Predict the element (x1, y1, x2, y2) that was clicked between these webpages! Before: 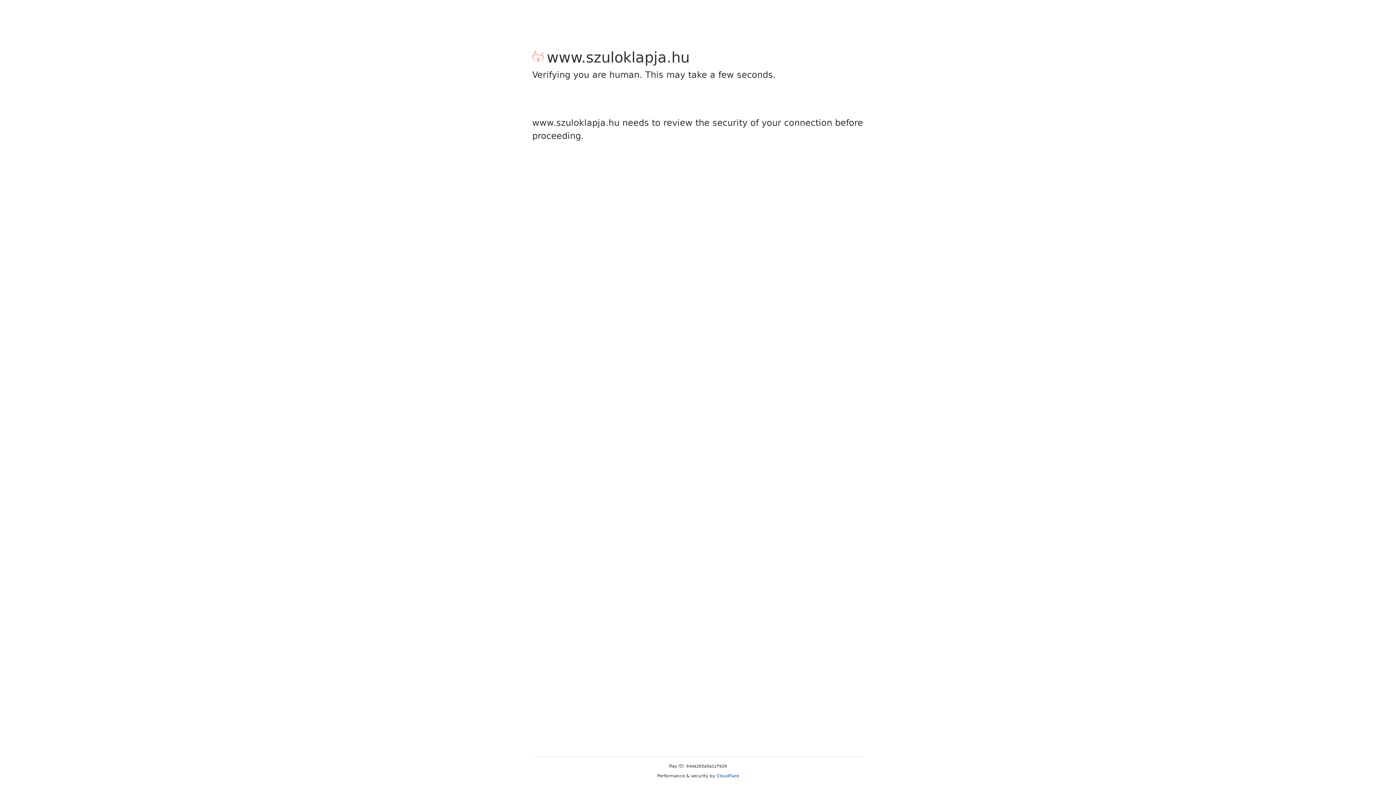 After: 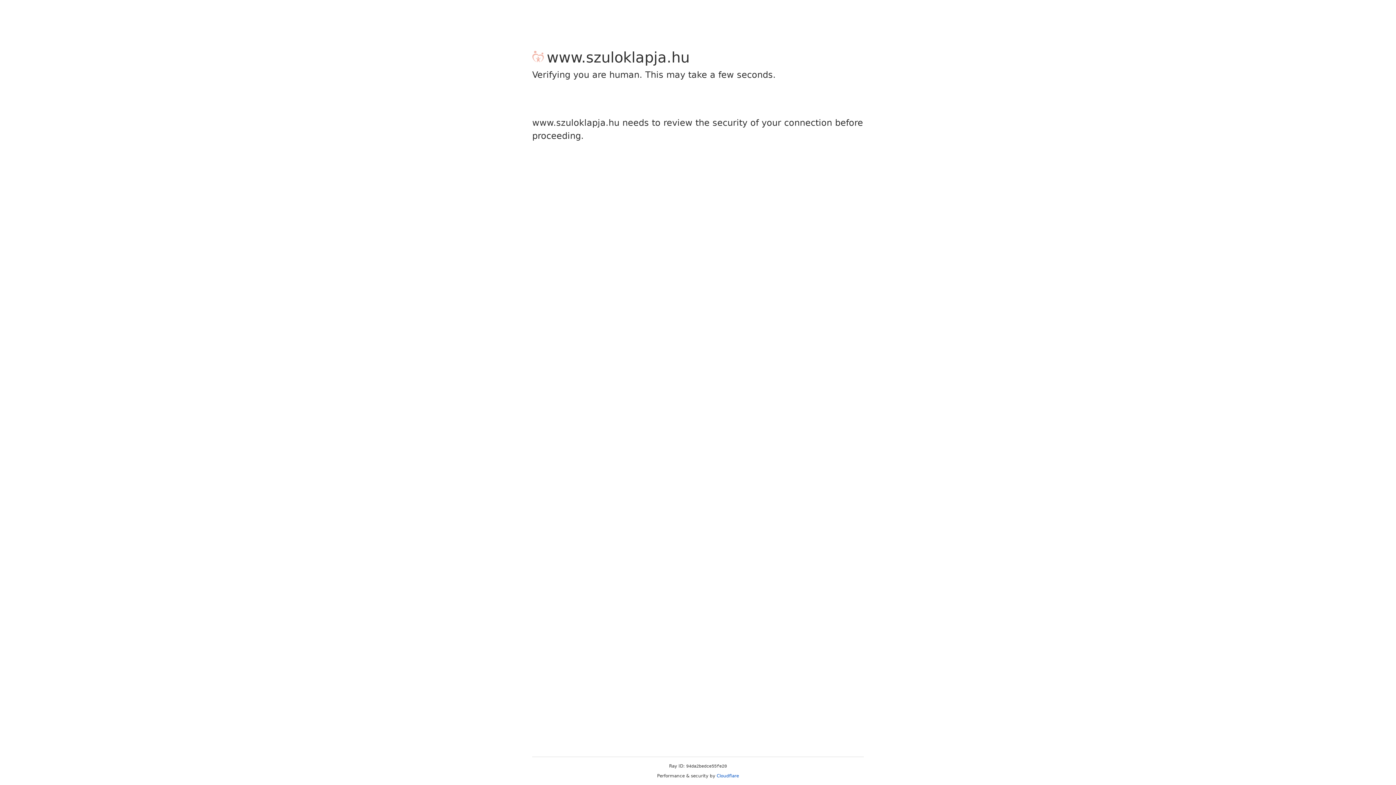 Action: bbox: (716, 773, 739, 778) label: Cloudflare